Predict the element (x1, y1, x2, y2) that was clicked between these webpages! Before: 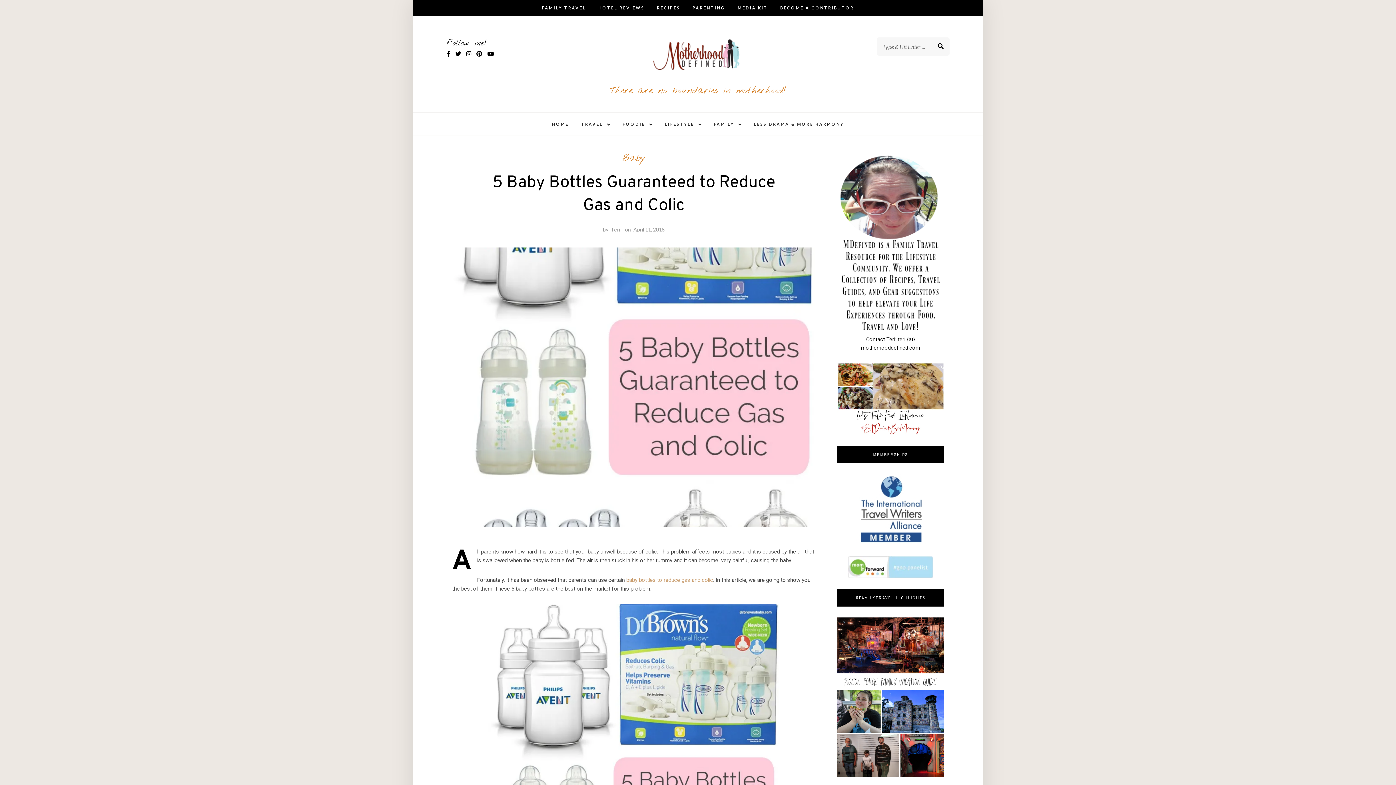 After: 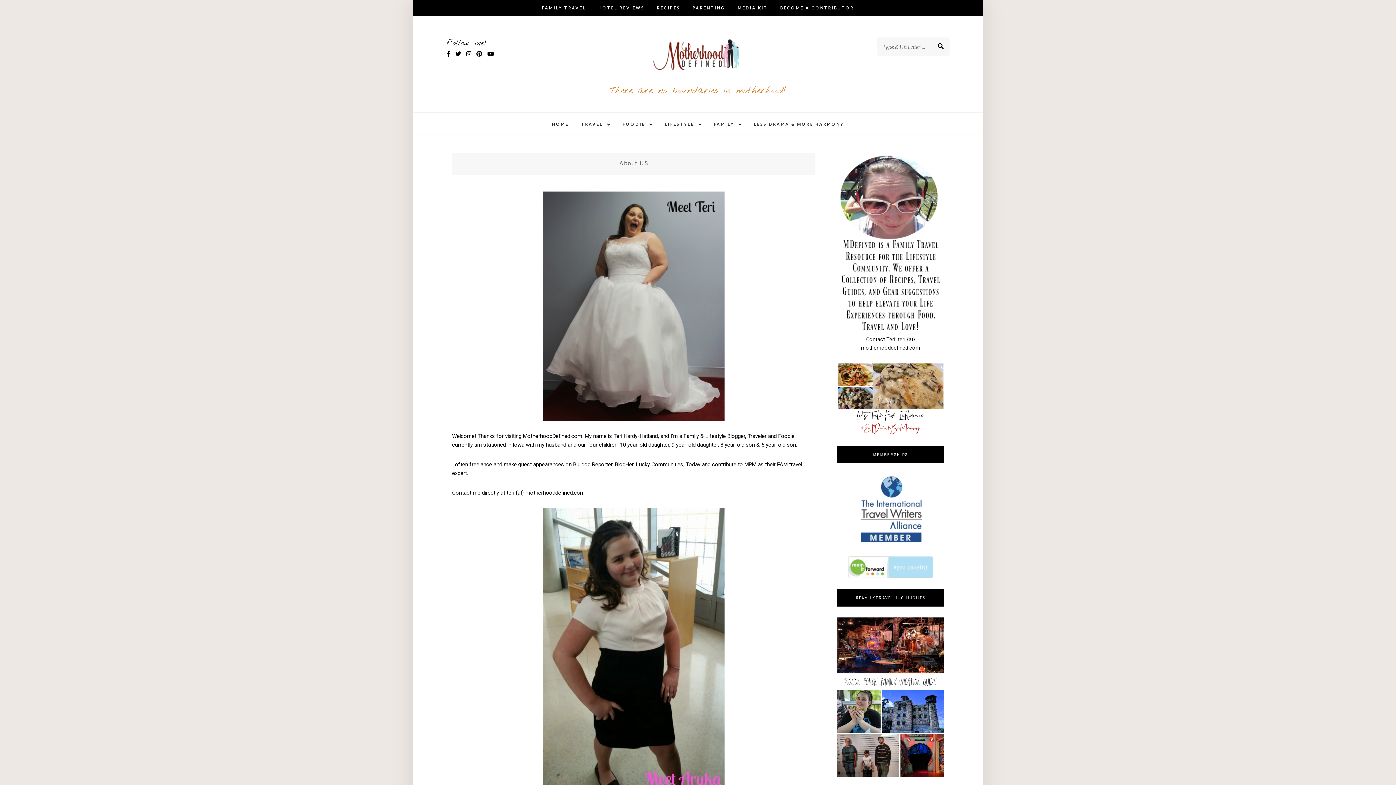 Action: bbox: (837, 240, 944, 246)